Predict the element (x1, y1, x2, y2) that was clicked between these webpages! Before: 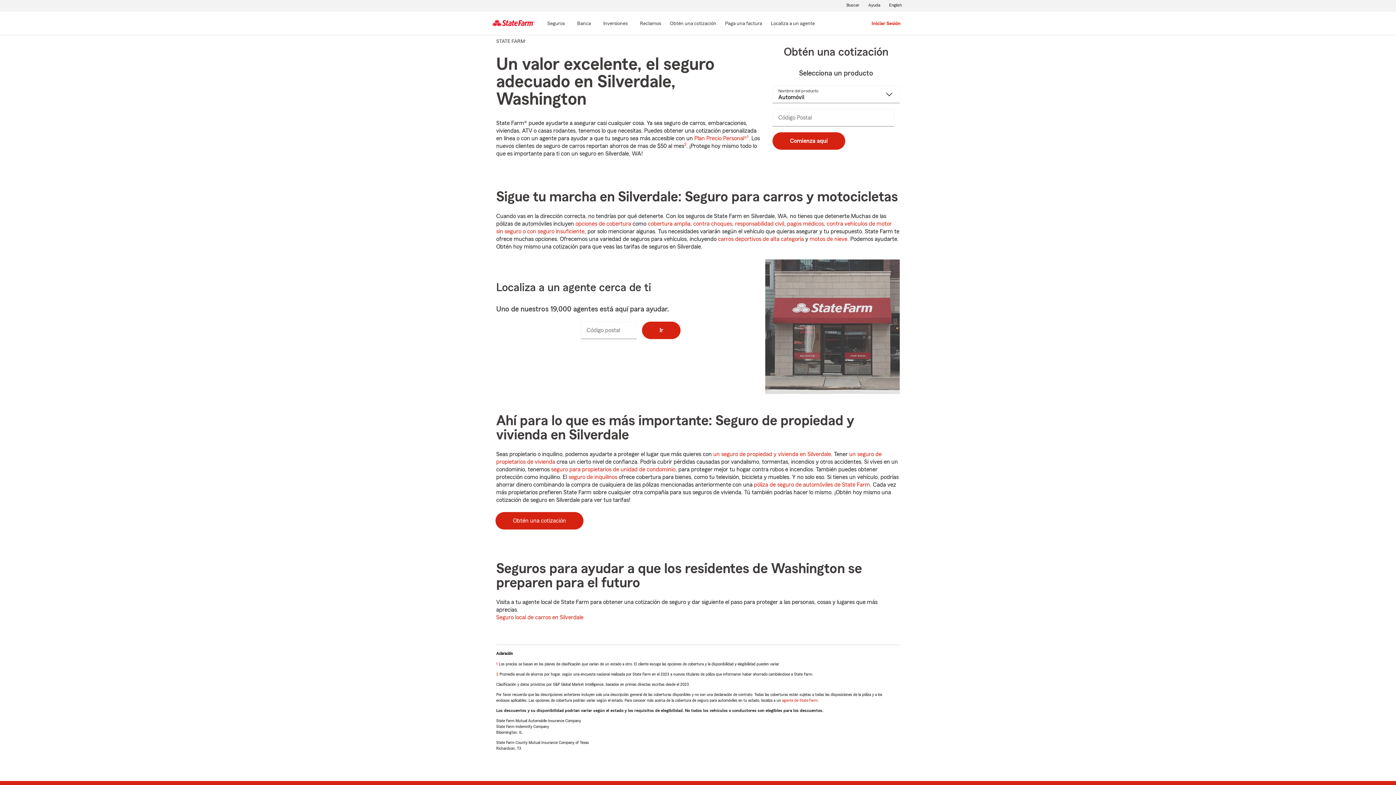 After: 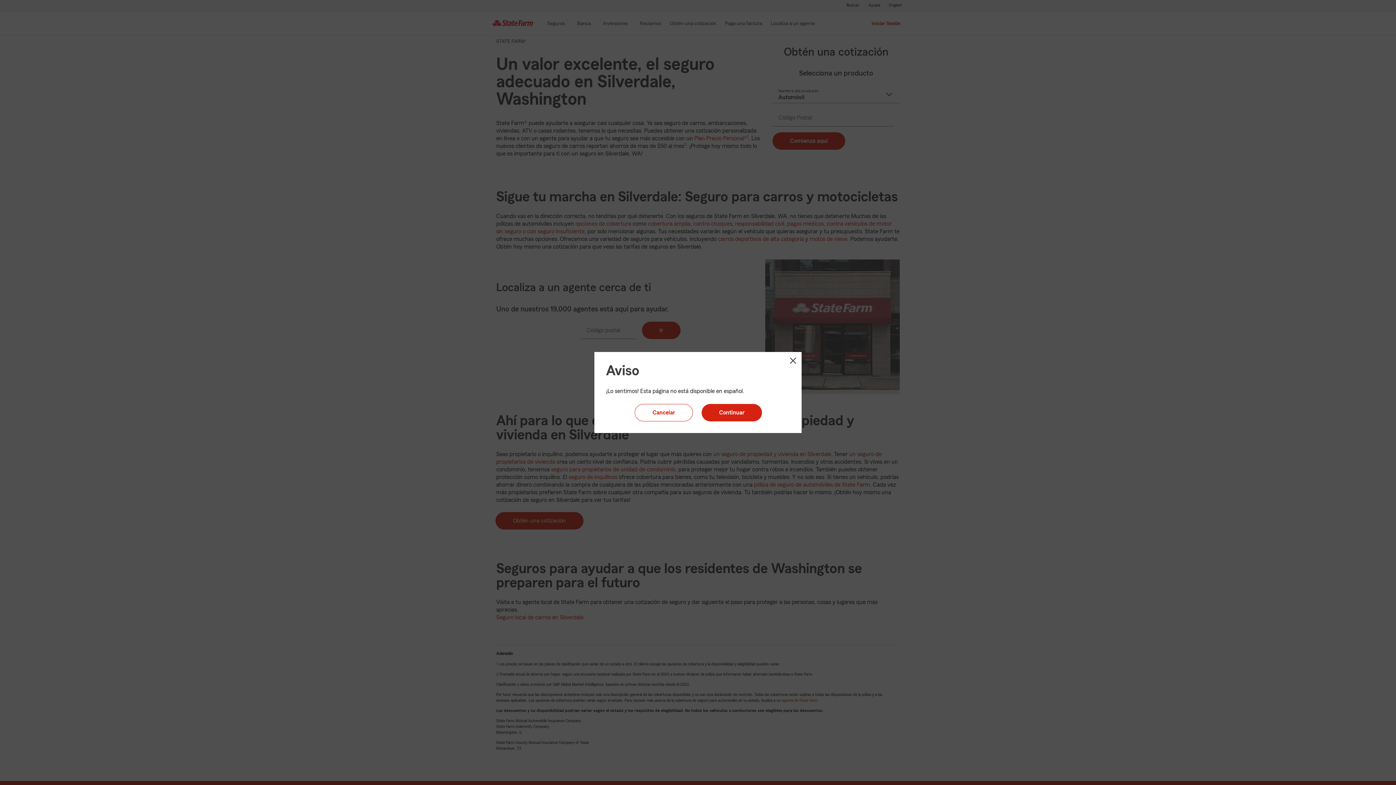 Action: bbox: (724, 19, 763, 28) label: Paga una factura